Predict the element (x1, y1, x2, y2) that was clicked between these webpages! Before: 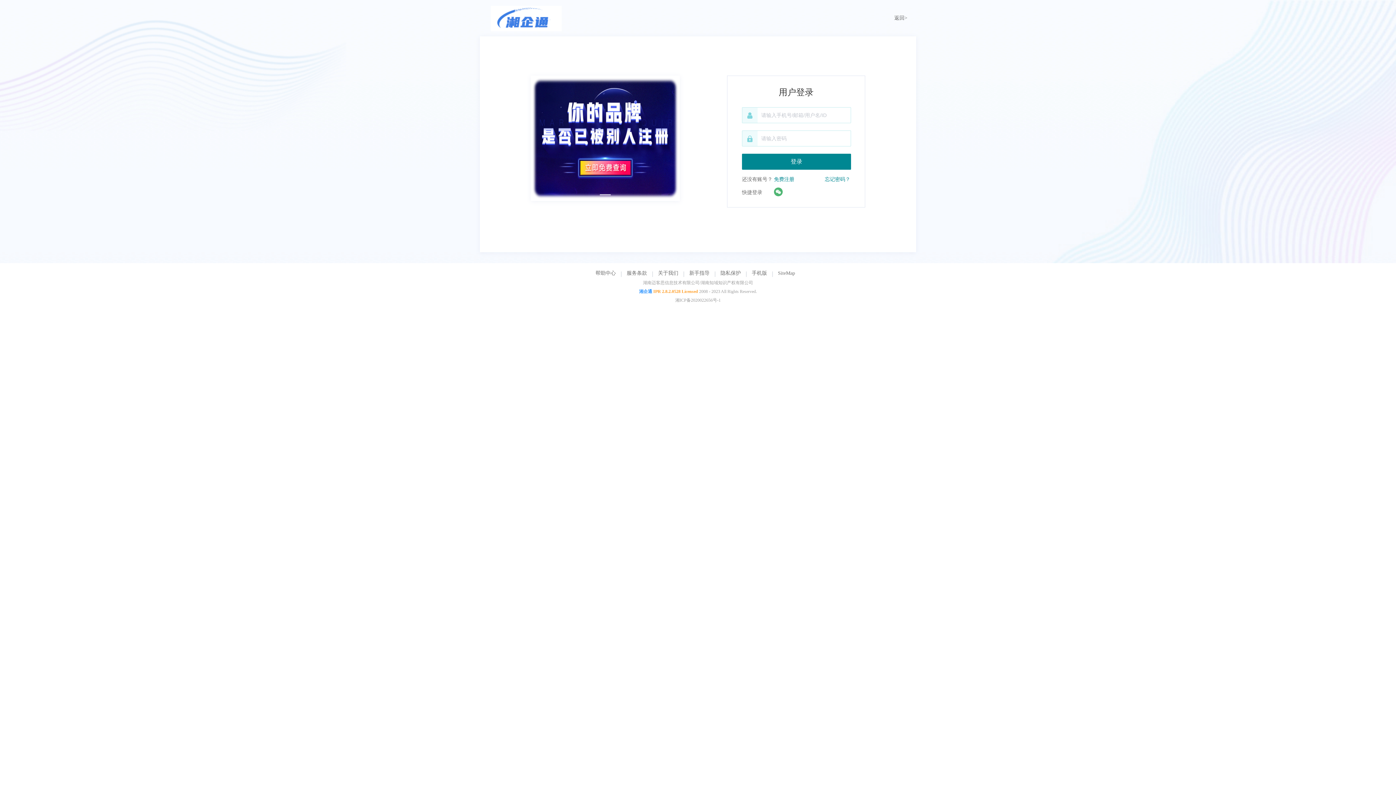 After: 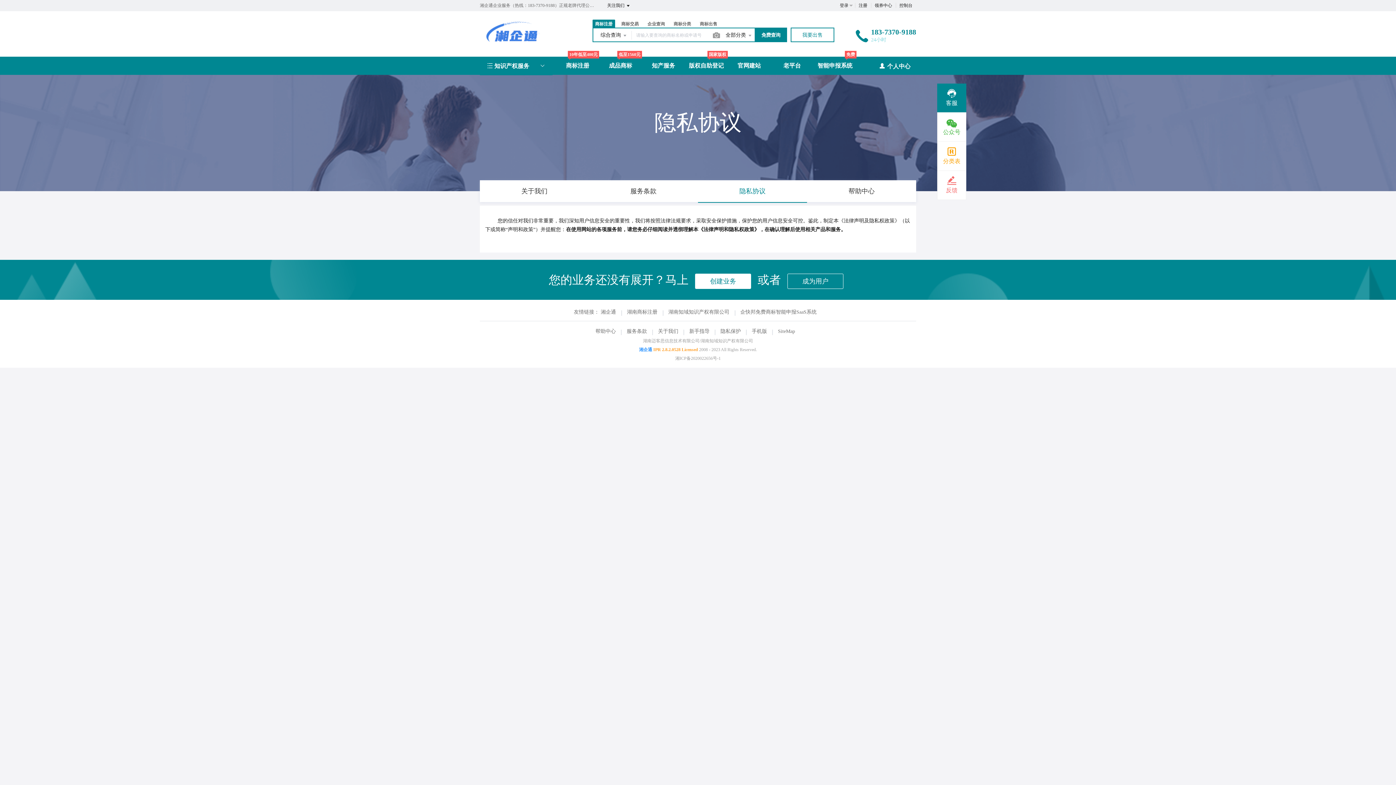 Action: bbox: (715, 270, 746, 276) label: 隐私保护